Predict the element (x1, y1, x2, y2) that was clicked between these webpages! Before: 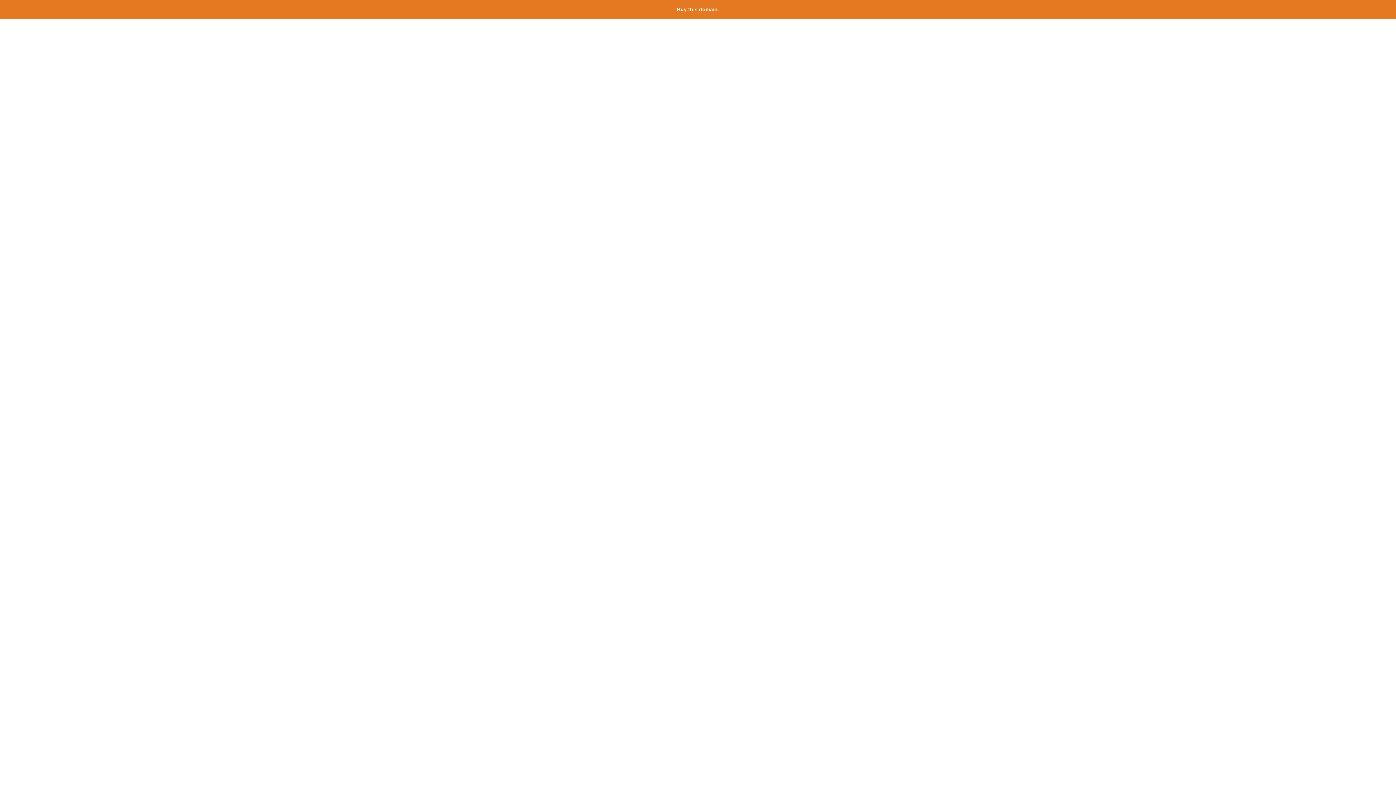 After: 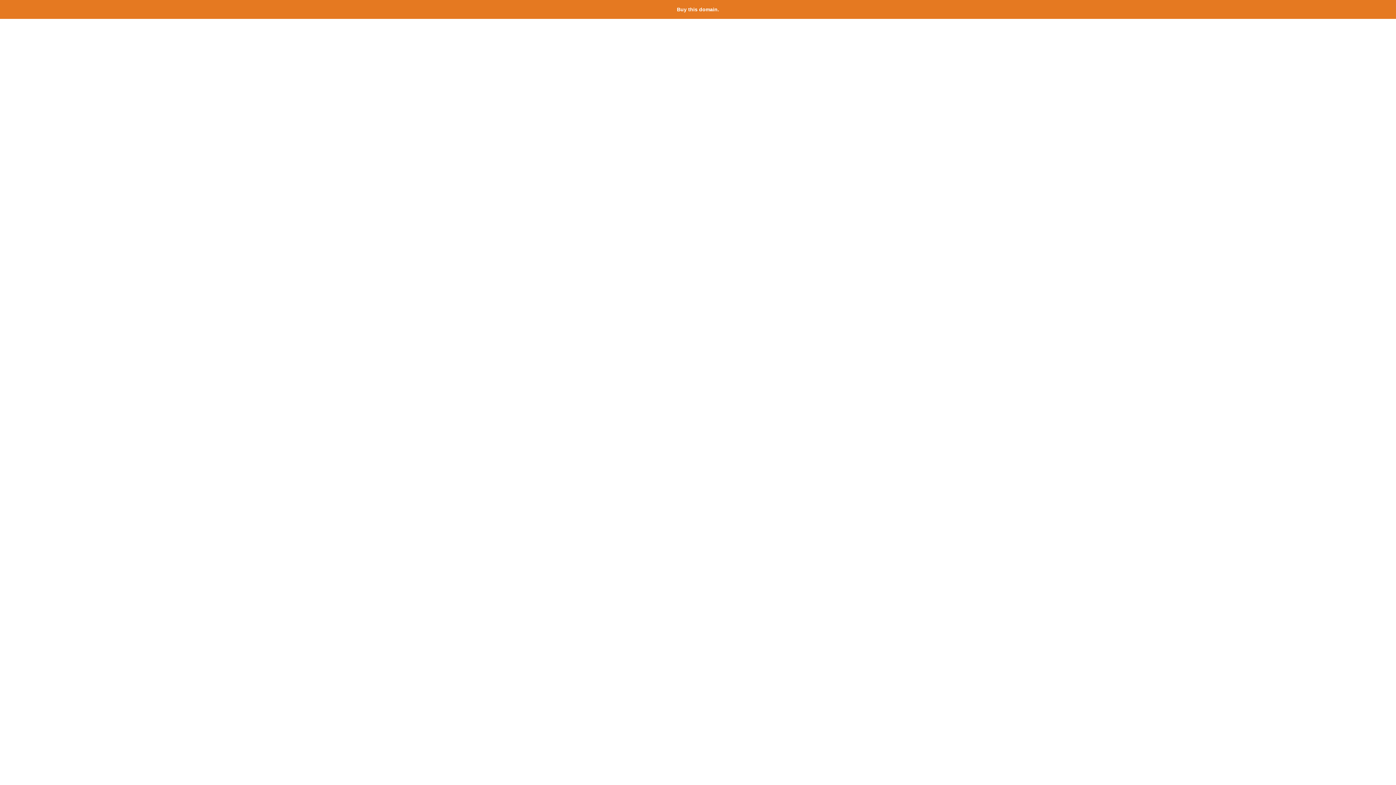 Action: bbox: (677, 6, 719, 12) label: Buy this domain.